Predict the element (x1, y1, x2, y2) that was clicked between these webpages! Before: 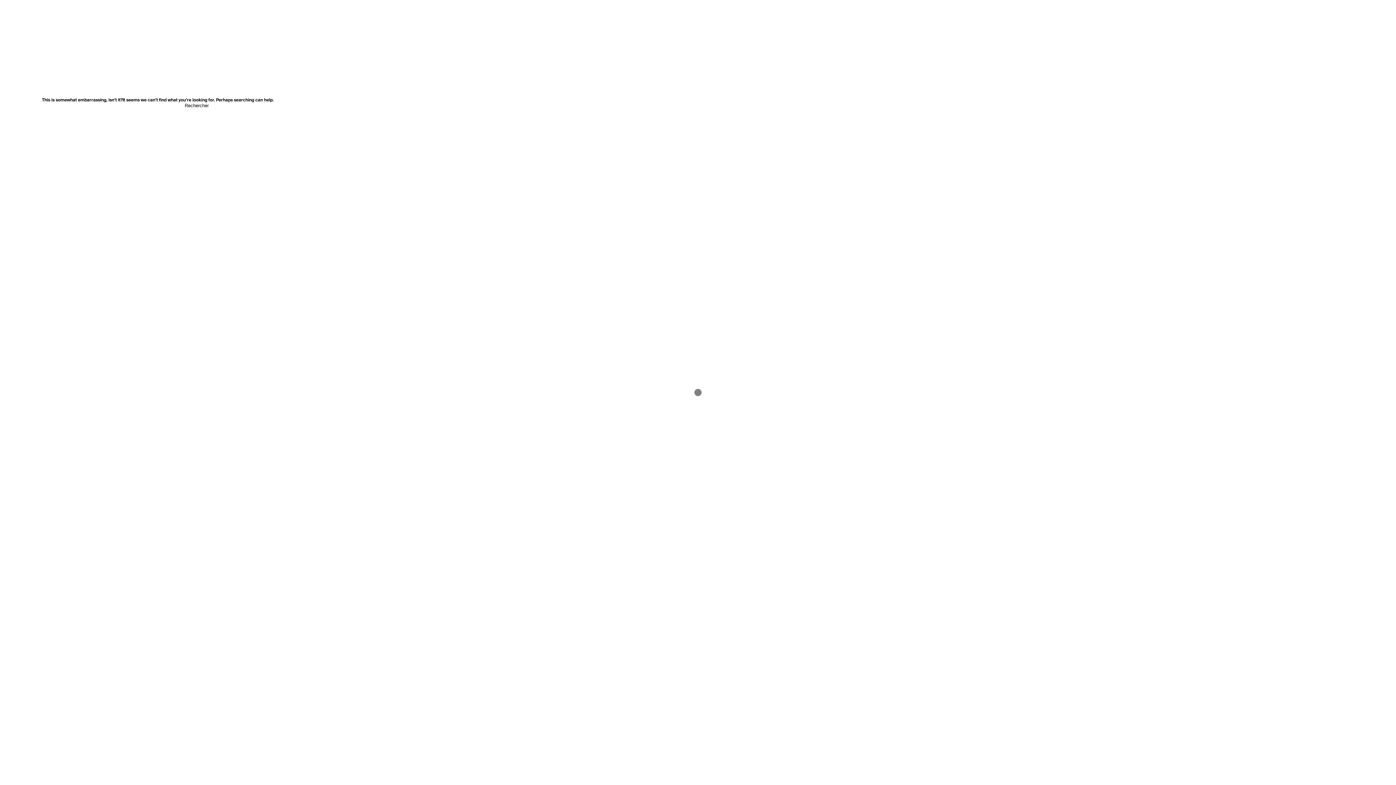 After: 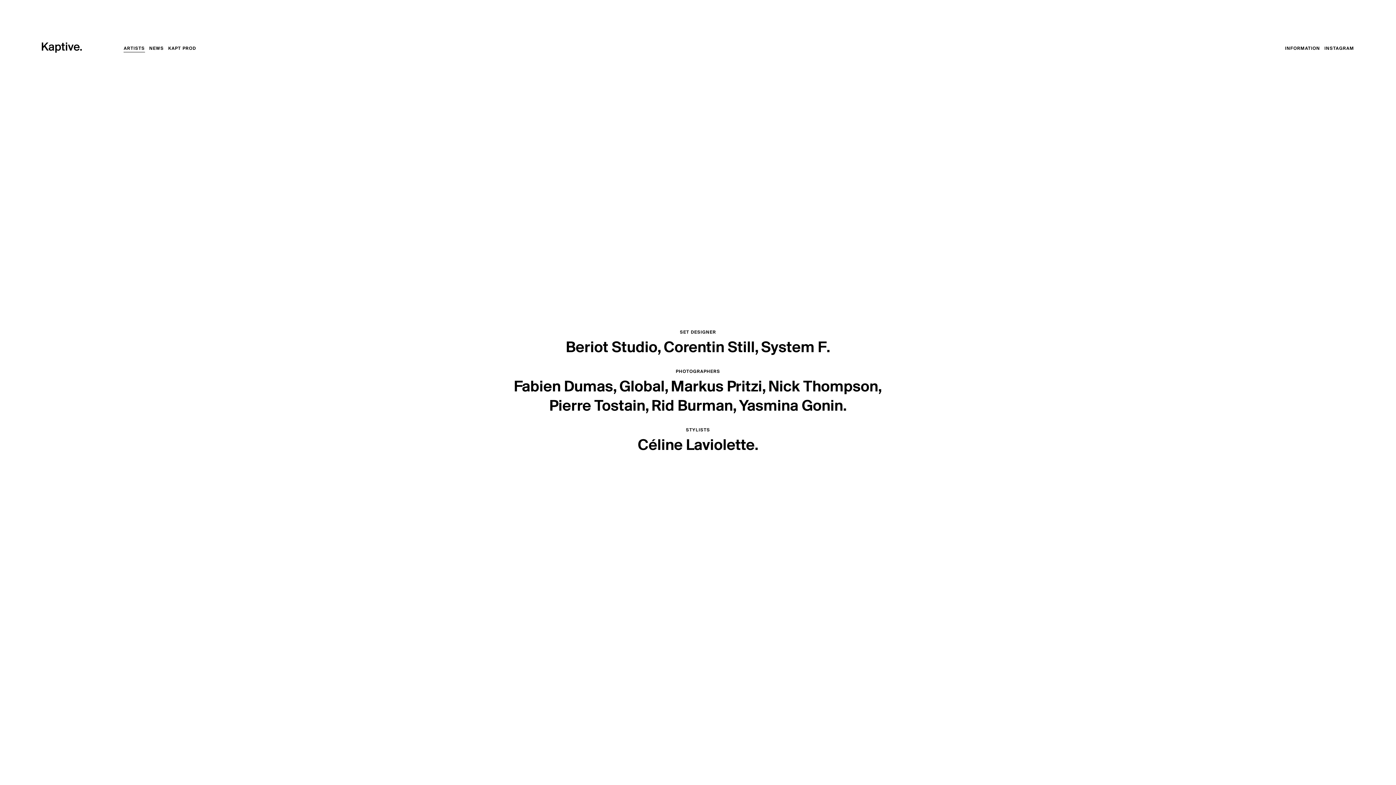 Action: label: ARTISTS bbox: (123, 46, 144, 51)